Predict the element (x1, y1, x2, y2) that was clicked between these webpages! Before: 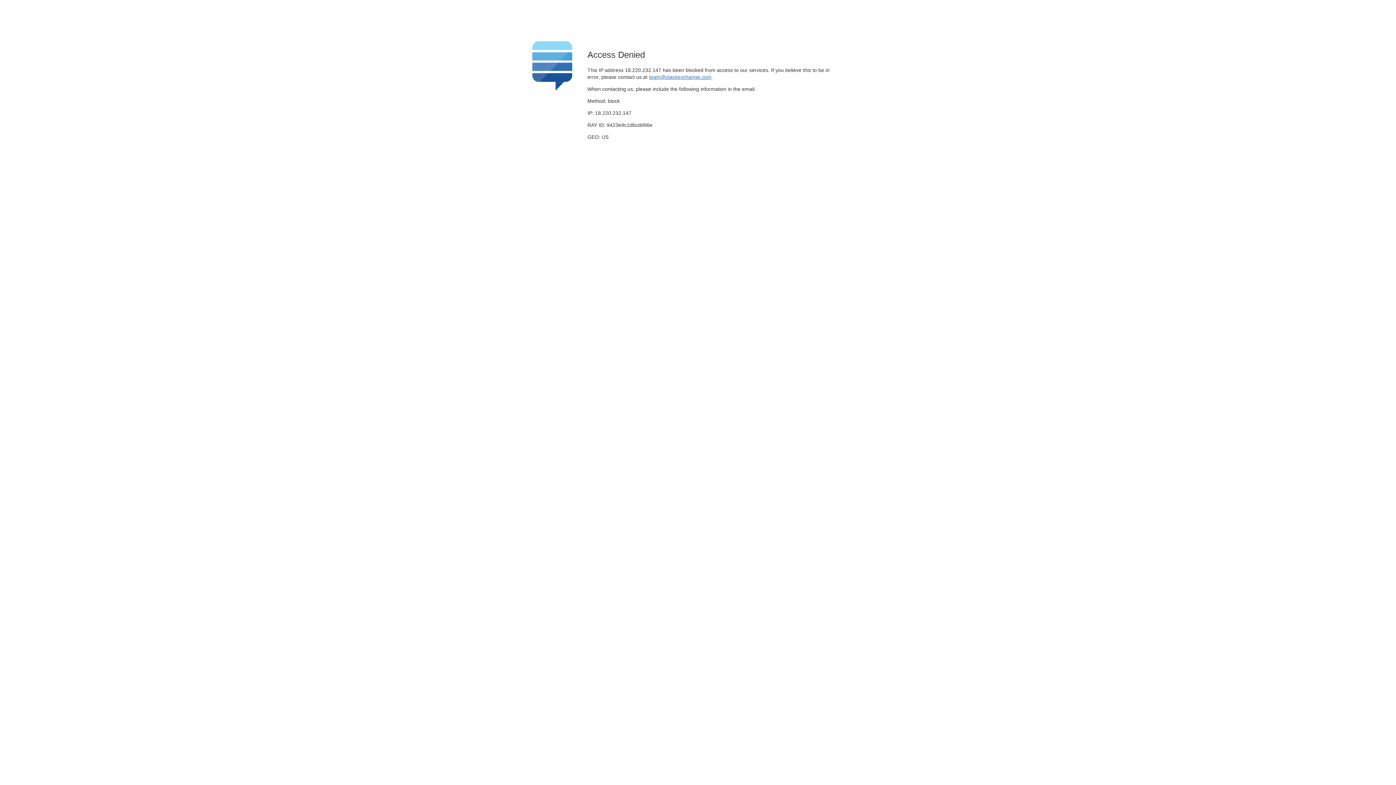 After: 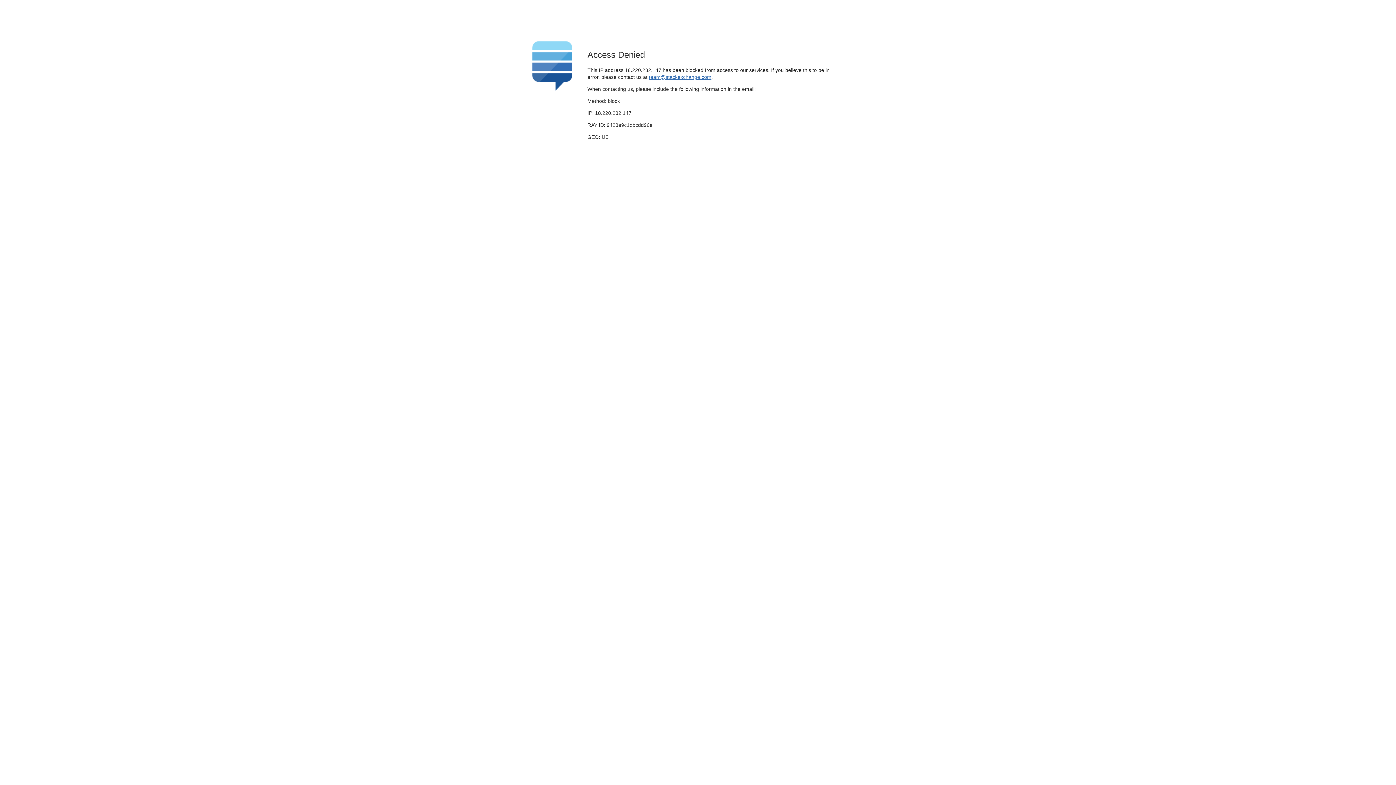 Action: bbox: (649, 74, 711, 79) label: team@stackexchange.com